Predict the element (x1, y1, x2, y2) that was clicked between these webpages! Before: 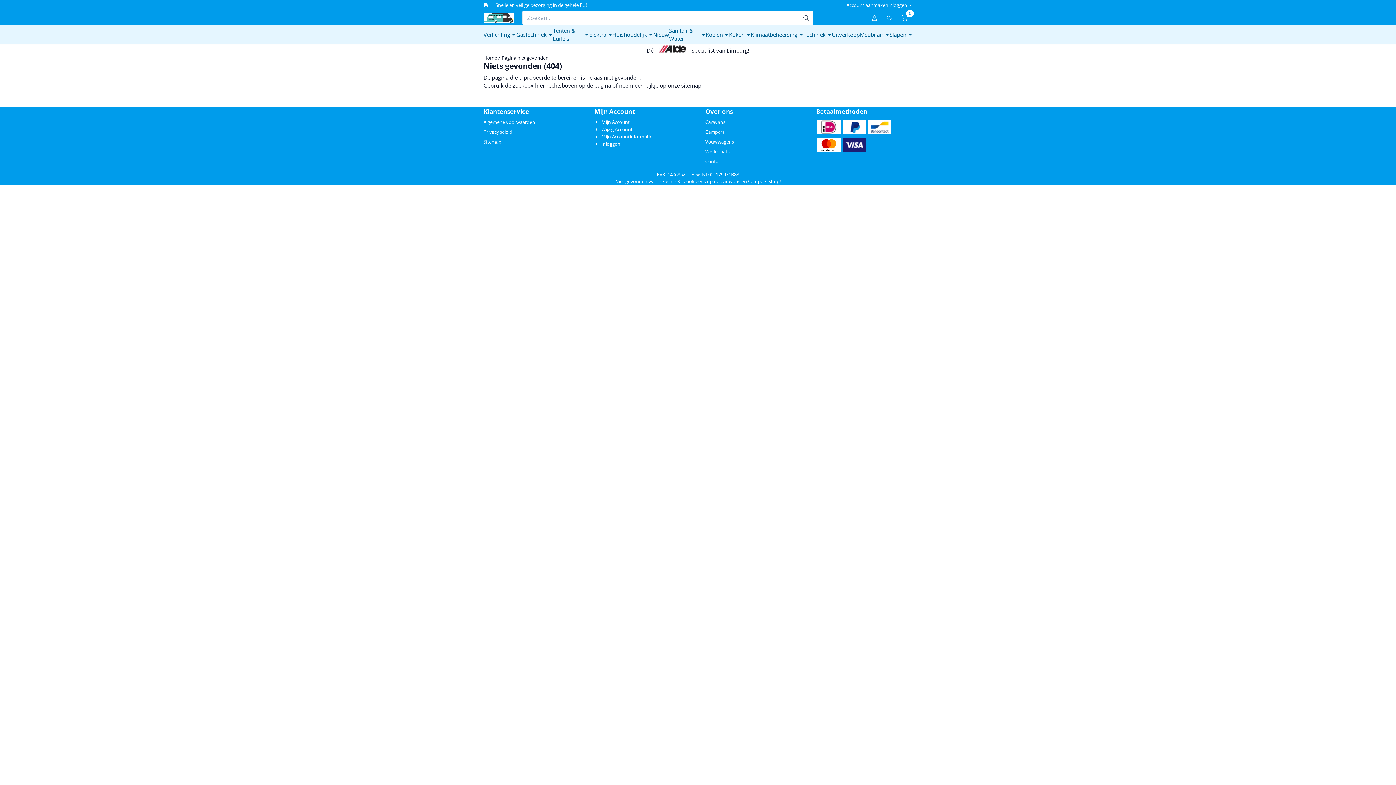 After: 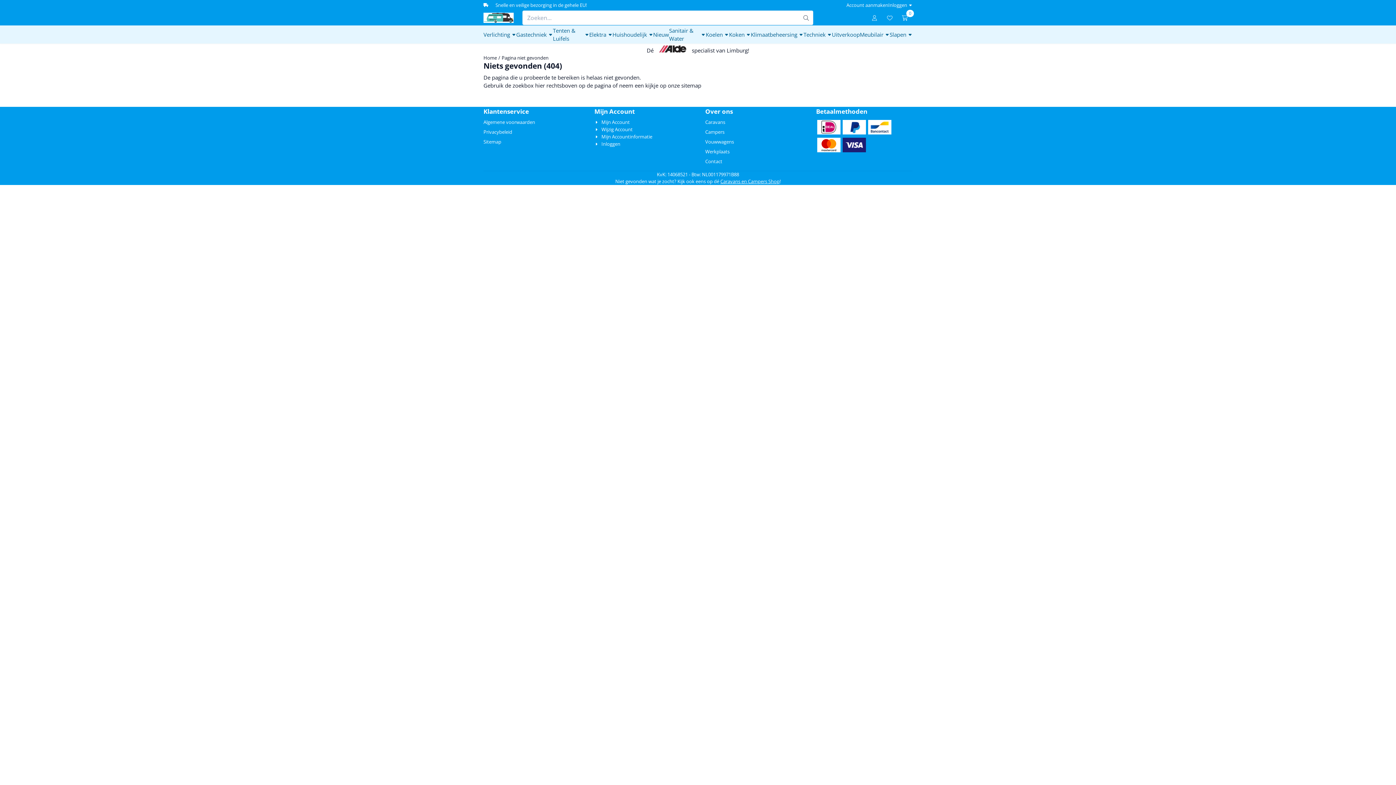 Action: label: Caravans bbox: (705, 118, 725, 125)